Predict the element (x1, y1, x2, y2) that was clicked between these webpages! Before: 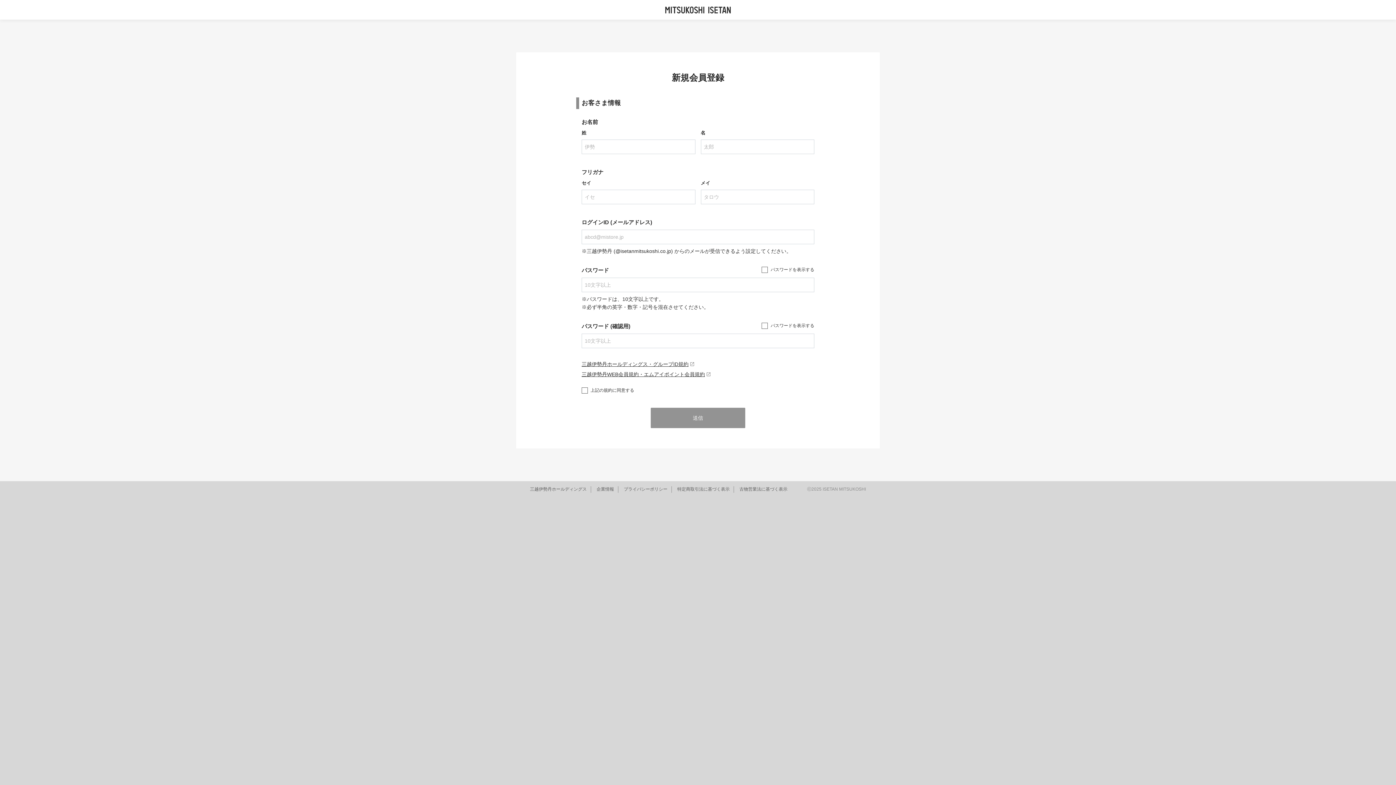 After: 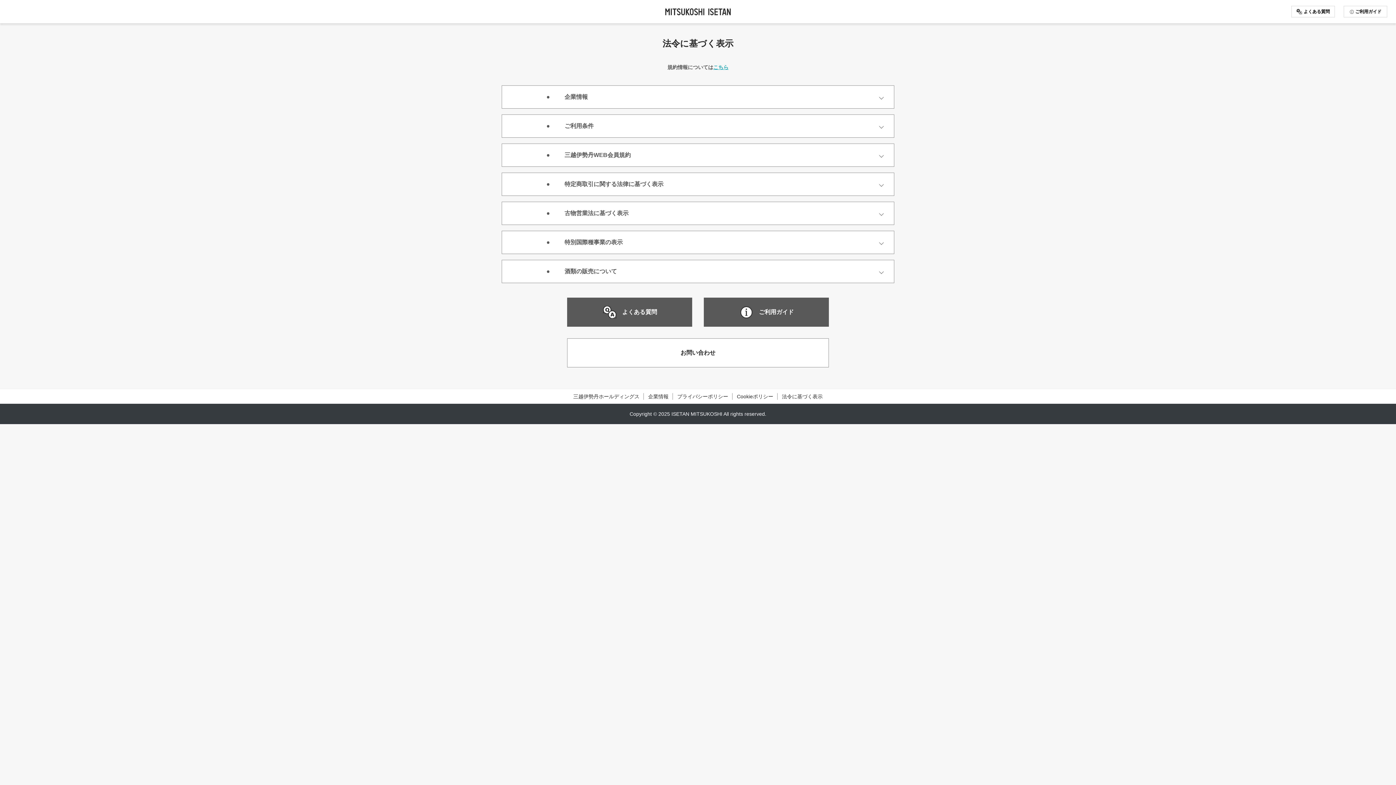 Action: bbox: (596, 486, 614, 492) label: 企業情報